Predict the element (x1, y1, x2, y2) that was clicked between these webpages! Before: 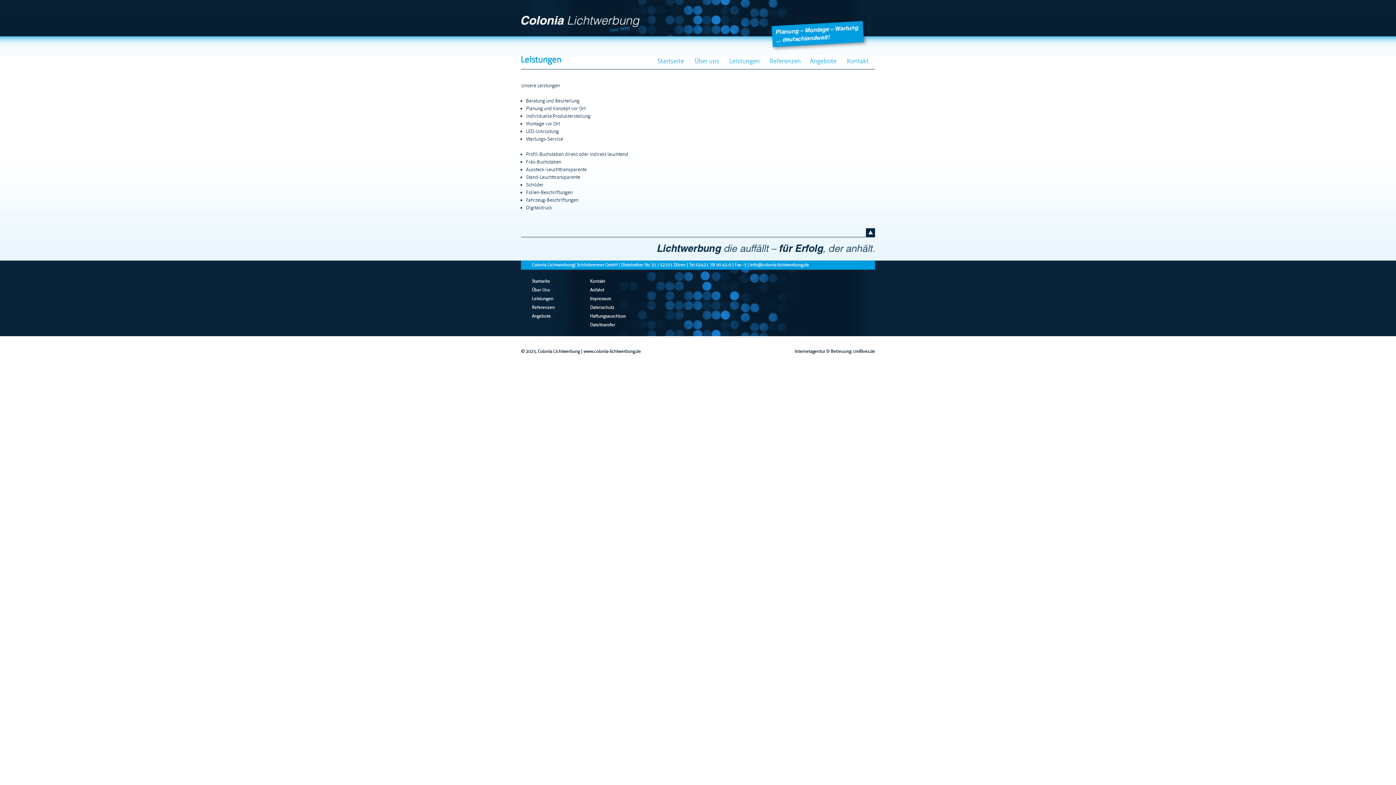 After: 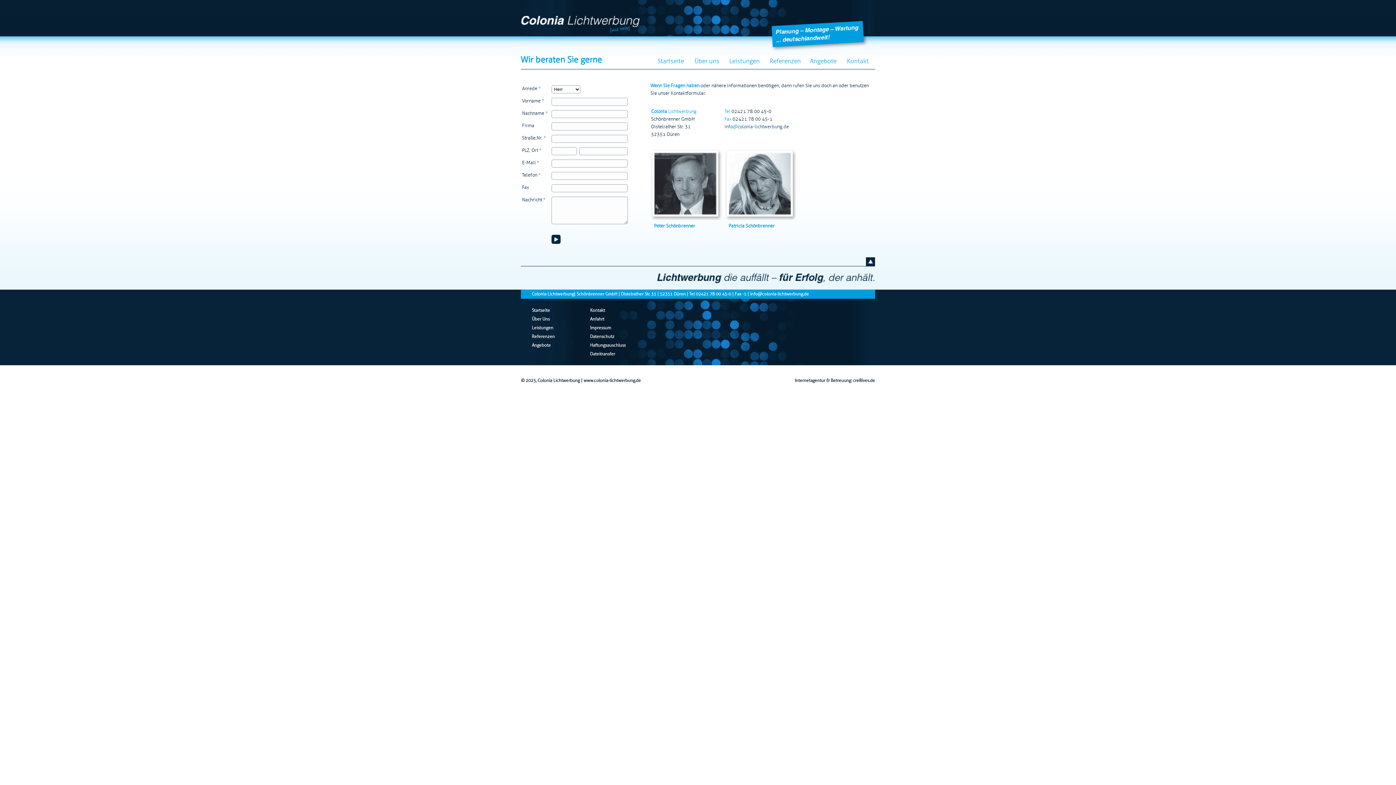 Action: bbox: (590, 277, 637, 286) label: Kontakt